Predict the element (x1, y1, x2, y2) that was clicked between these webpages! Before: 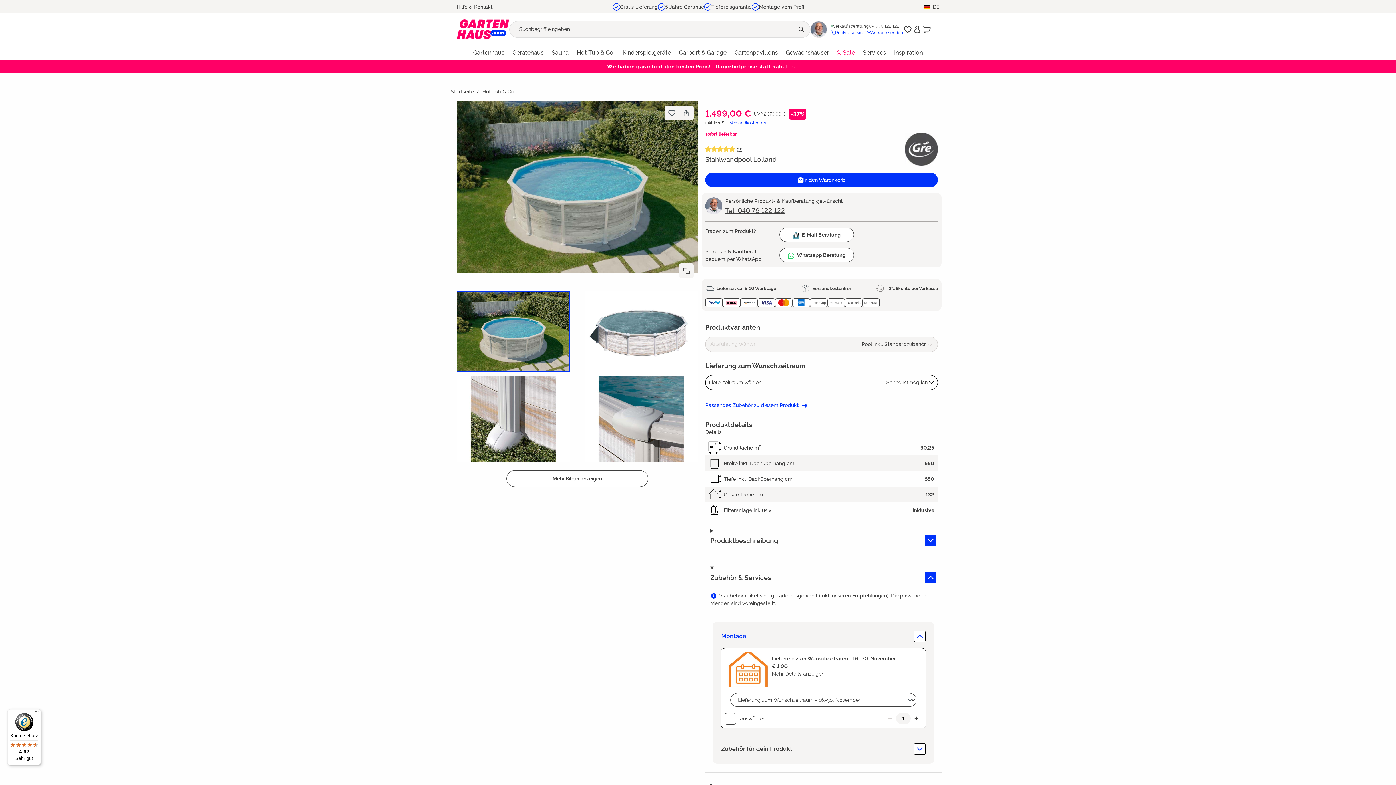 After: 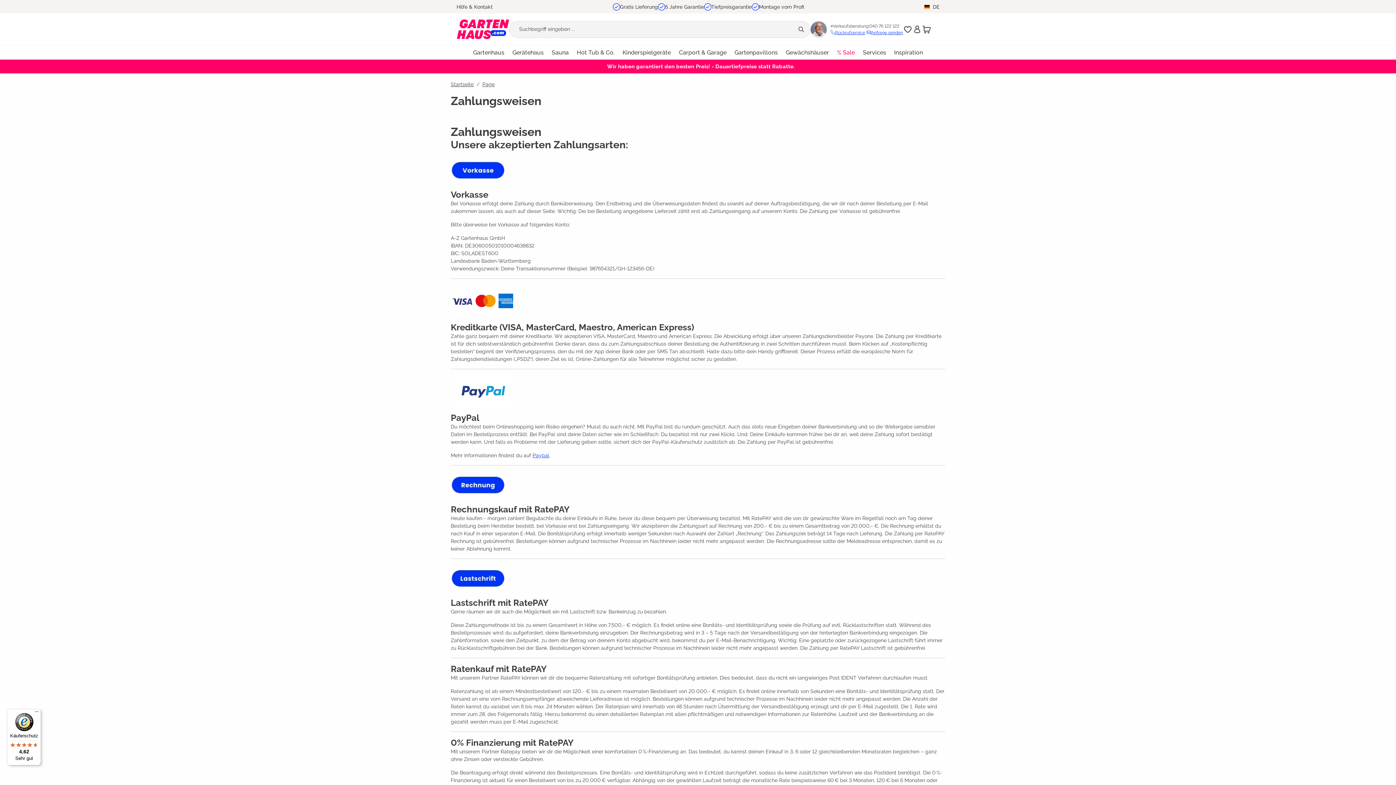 Action: bbox: (758, 299, 774, 307)